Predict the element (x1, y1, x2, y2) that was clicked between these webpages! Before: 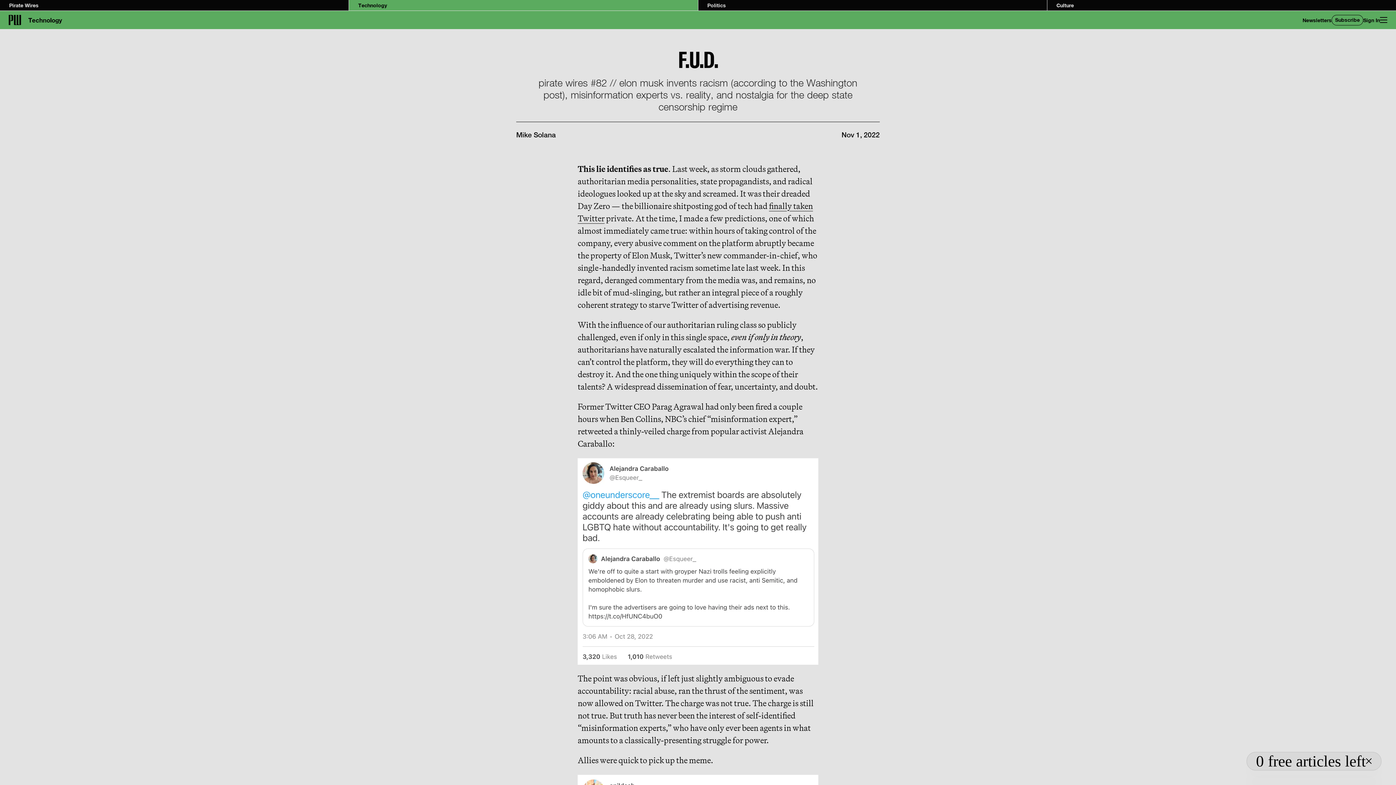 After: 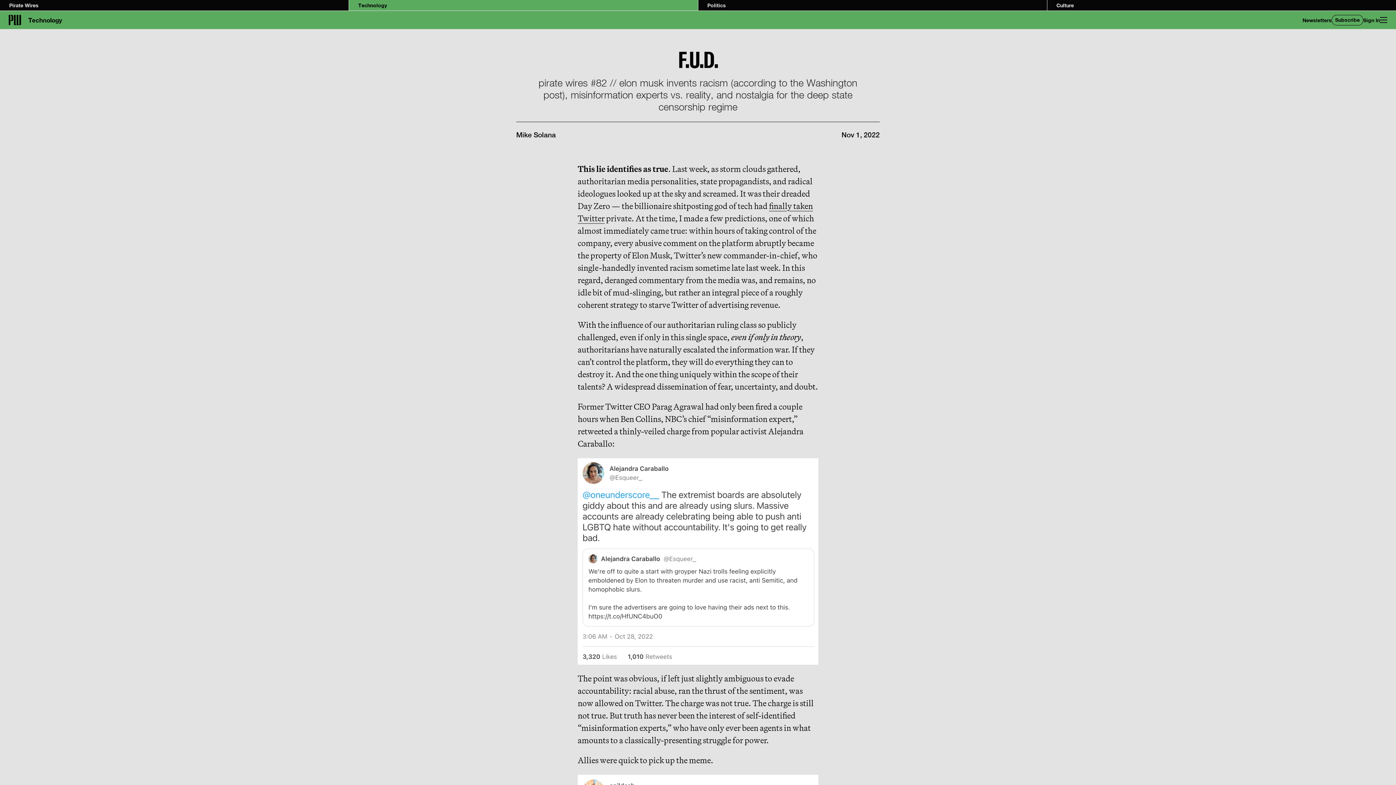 Action: bbox: (1366, 757, 1372, 765)